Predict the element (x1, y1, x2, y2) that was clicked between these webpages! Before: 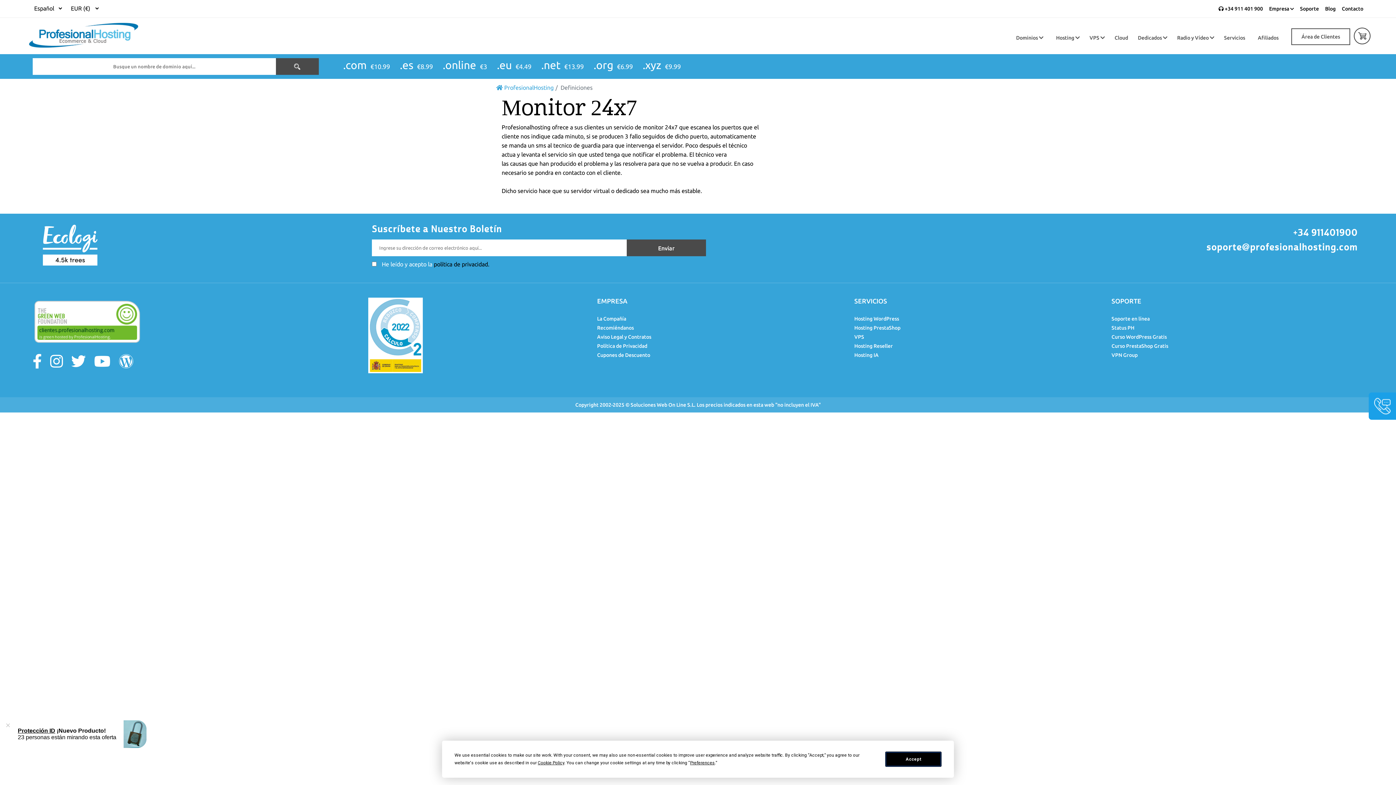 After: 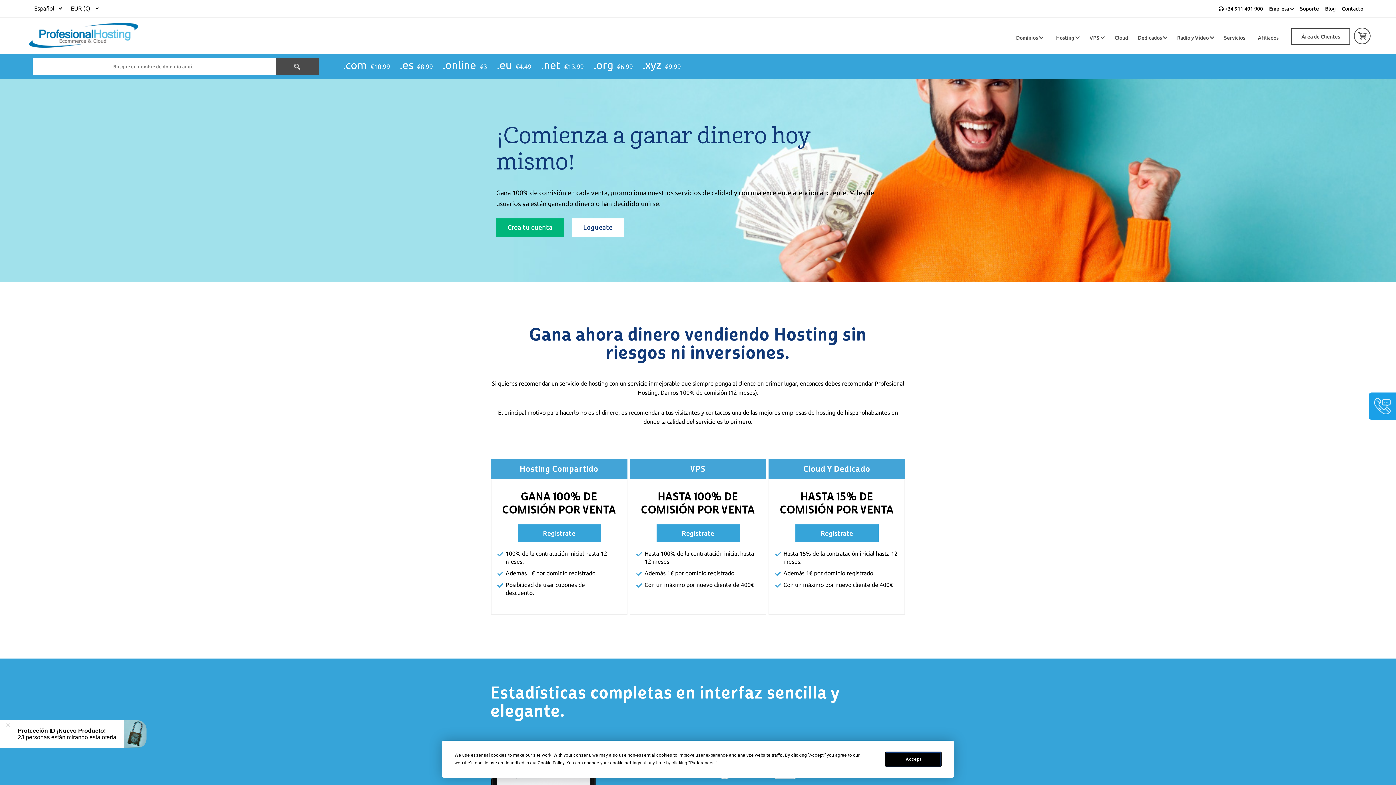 Action: bbox: (1255, 23, 1281, 52) label: Afiliados